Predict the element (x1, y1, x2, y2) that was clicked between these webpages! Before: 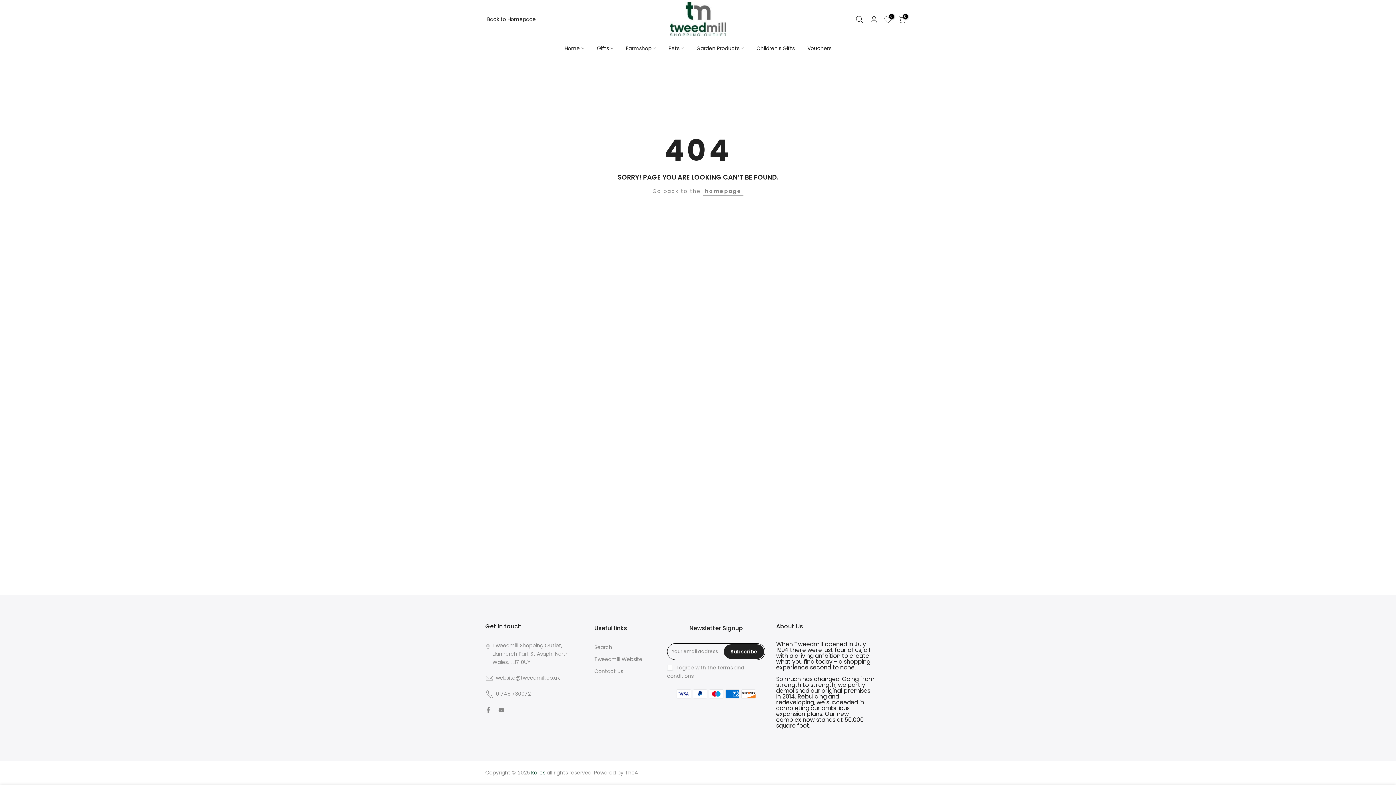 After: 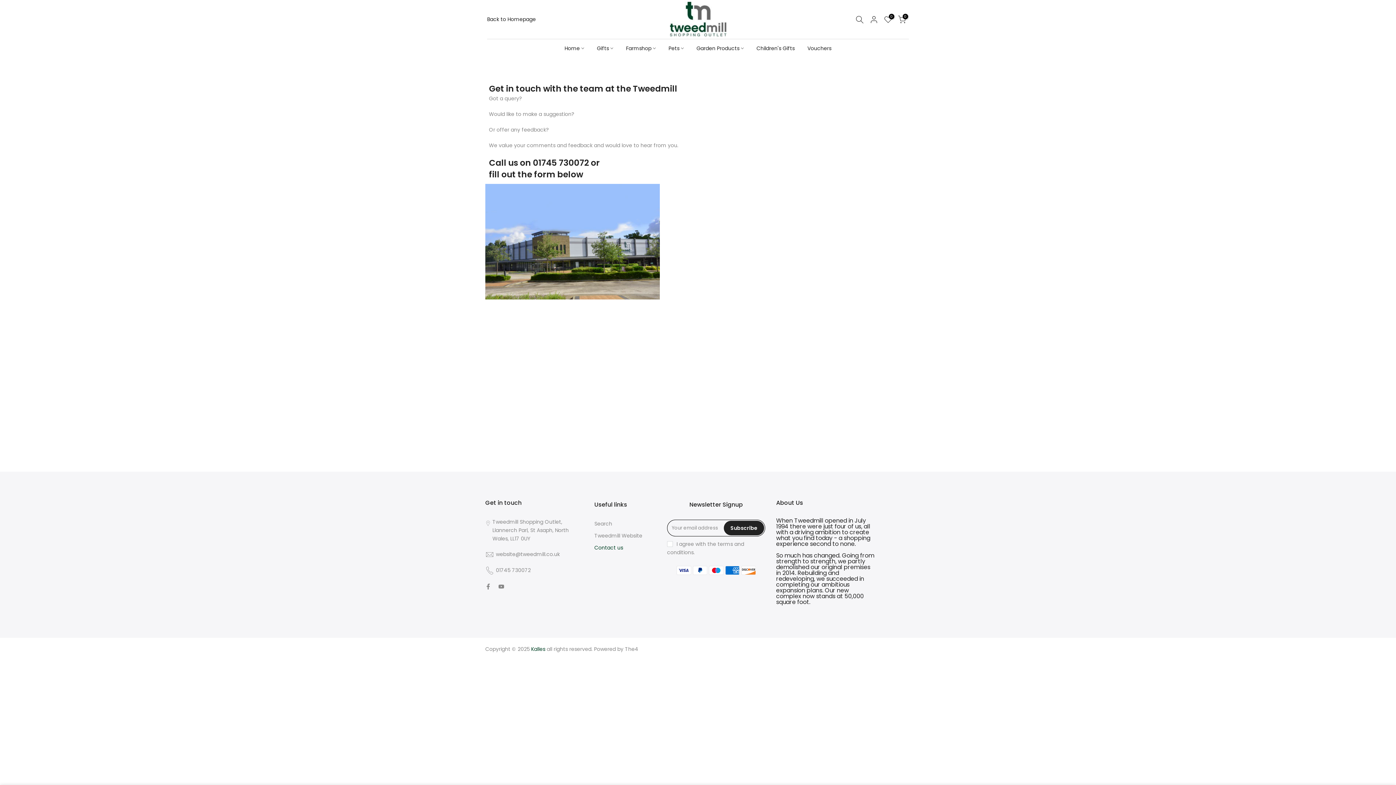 Action: label: Contact us bbox: (594, 668, 623, 675)